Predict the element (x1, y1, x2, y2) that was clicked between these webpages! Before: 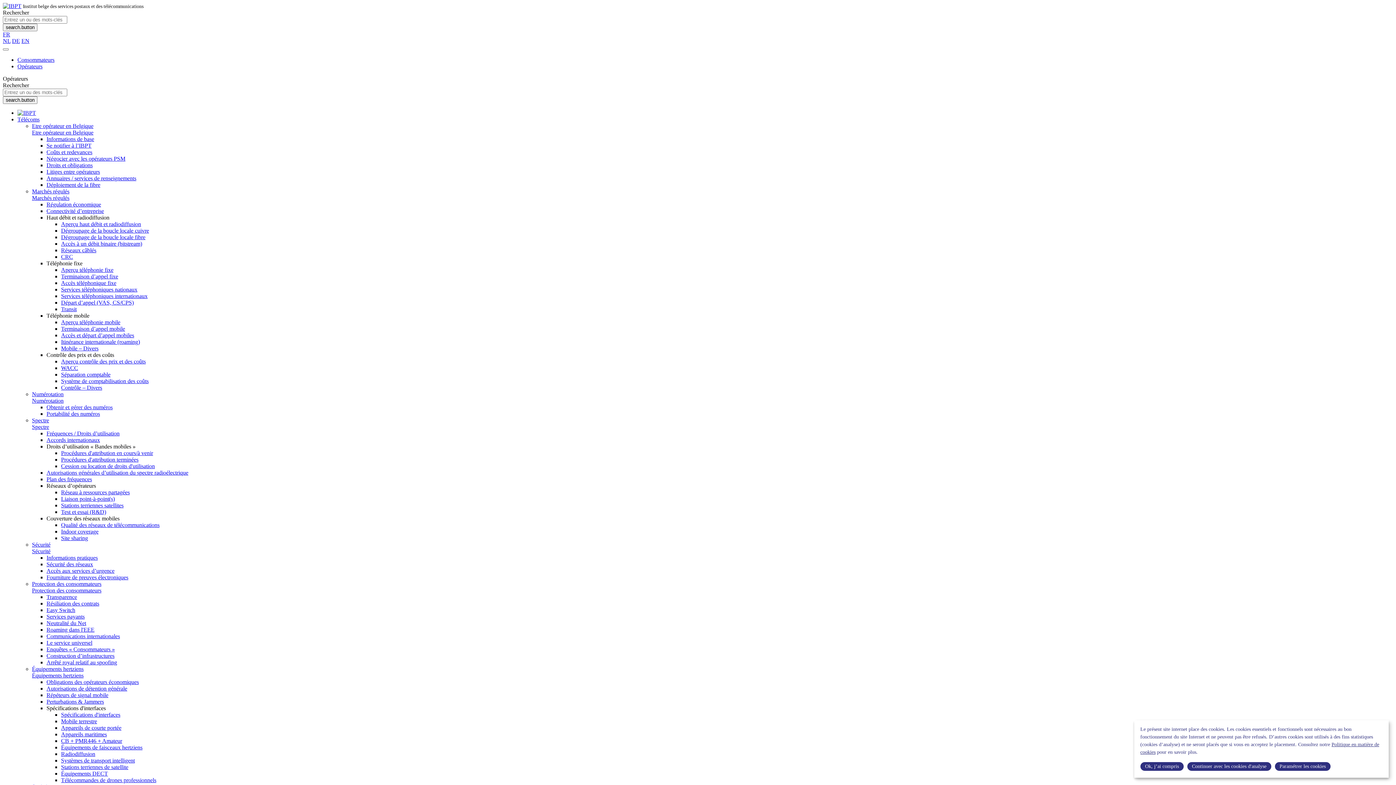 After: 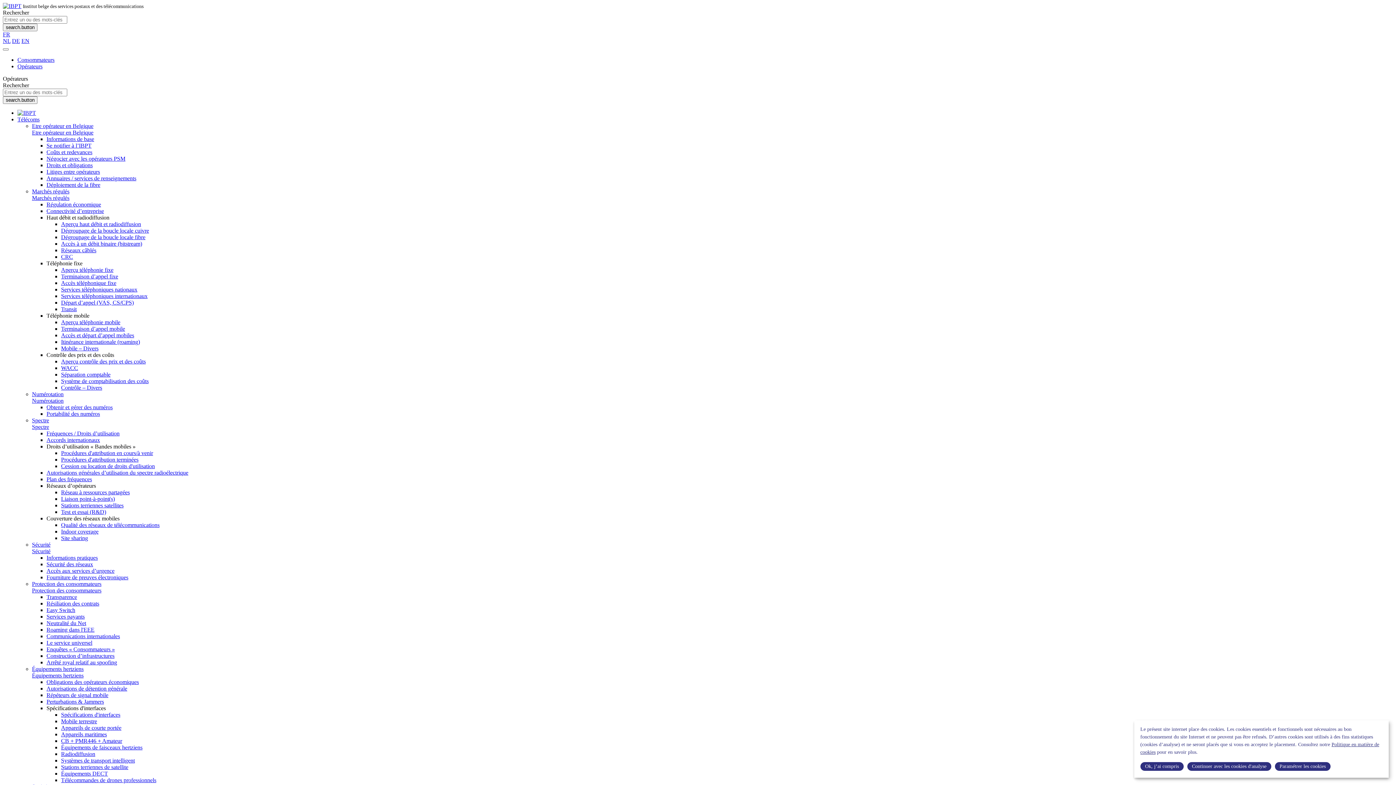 Action: bbox: (46, 136, 94, 142) label: Informations de base